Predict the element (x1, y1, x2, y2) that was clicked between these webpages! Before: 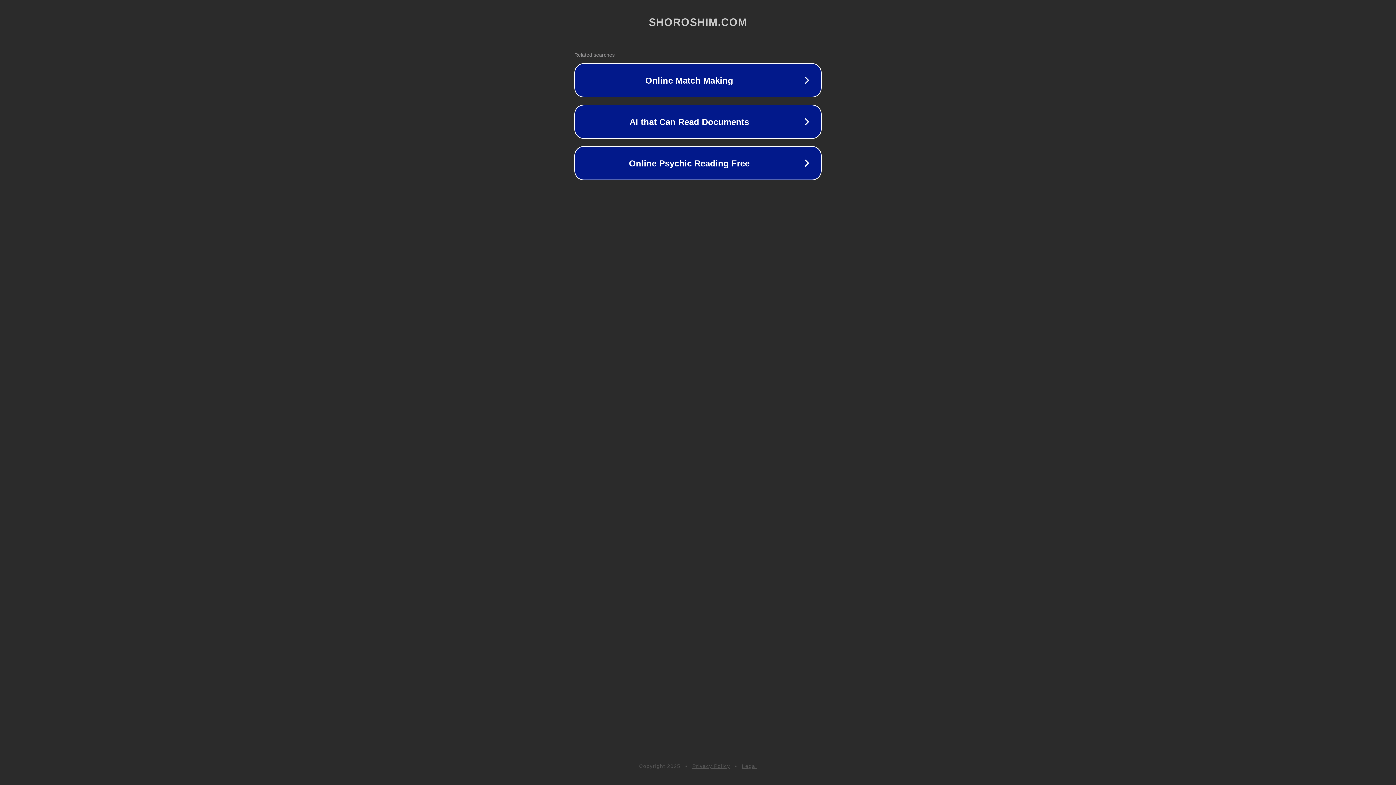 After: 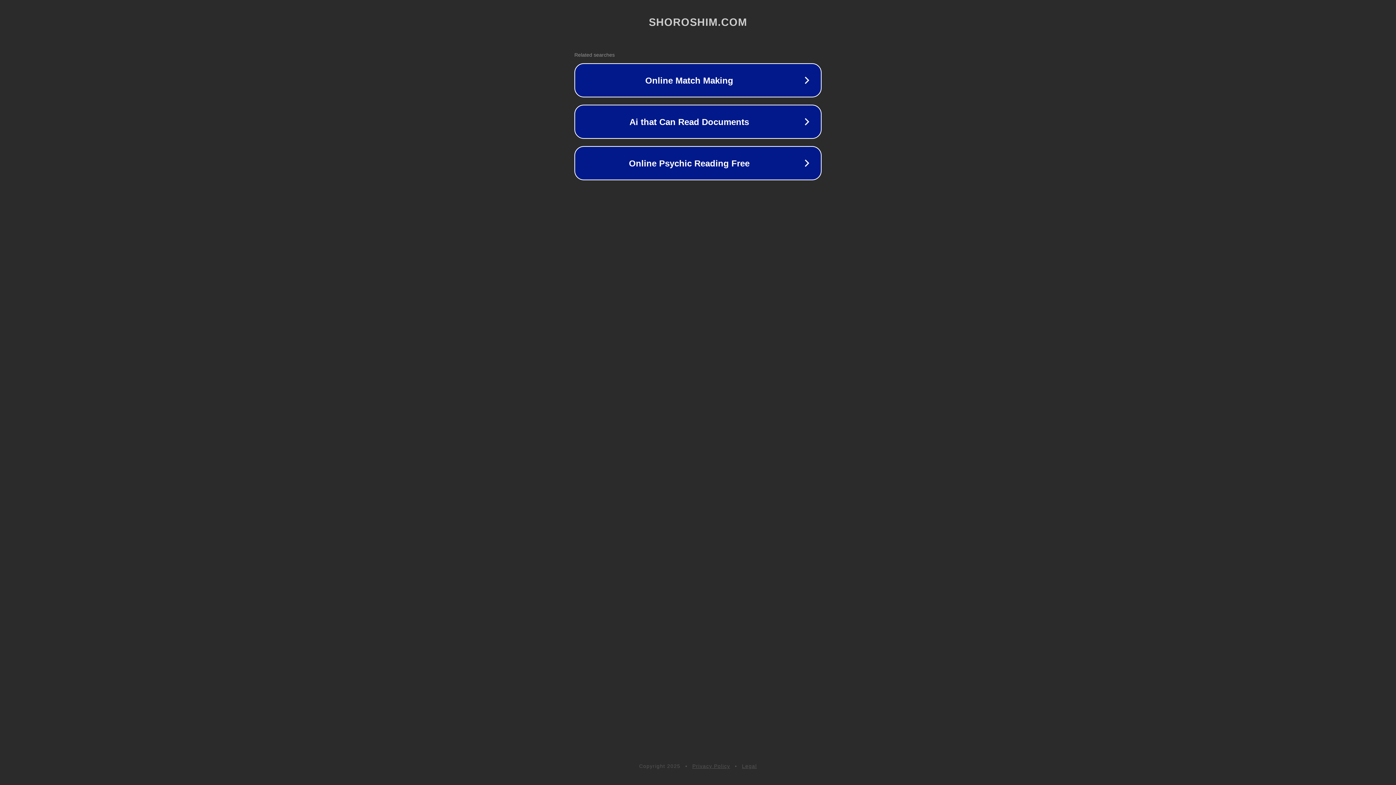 Action: bbox: (742, 763, 757, 769) label: Legal